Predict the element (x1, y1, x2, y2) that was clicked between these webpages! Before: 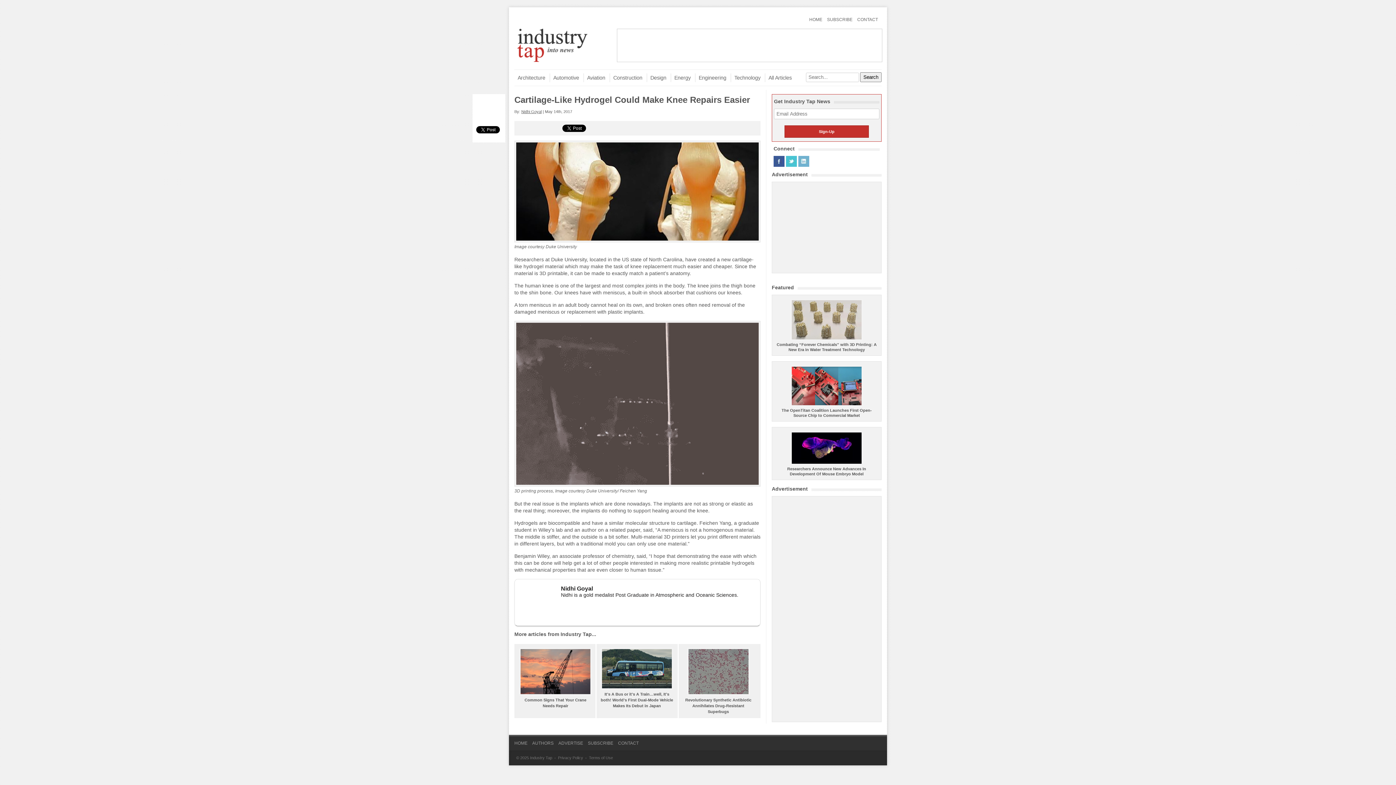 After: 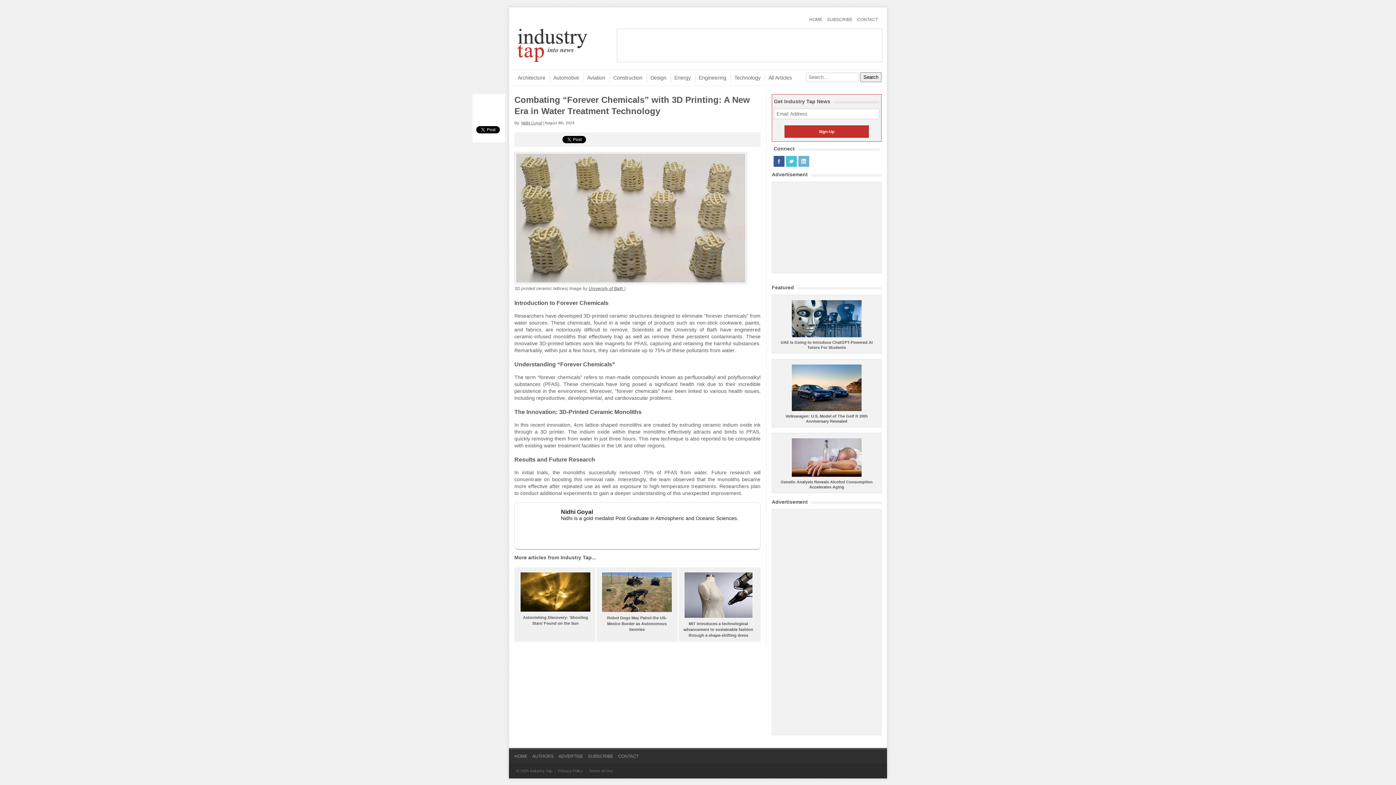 Action: label: 
Combating “Forever Chemicals” with 3D Printing: A New Era in Water Treatment Technology bbox: (776, 337, 876, 351)